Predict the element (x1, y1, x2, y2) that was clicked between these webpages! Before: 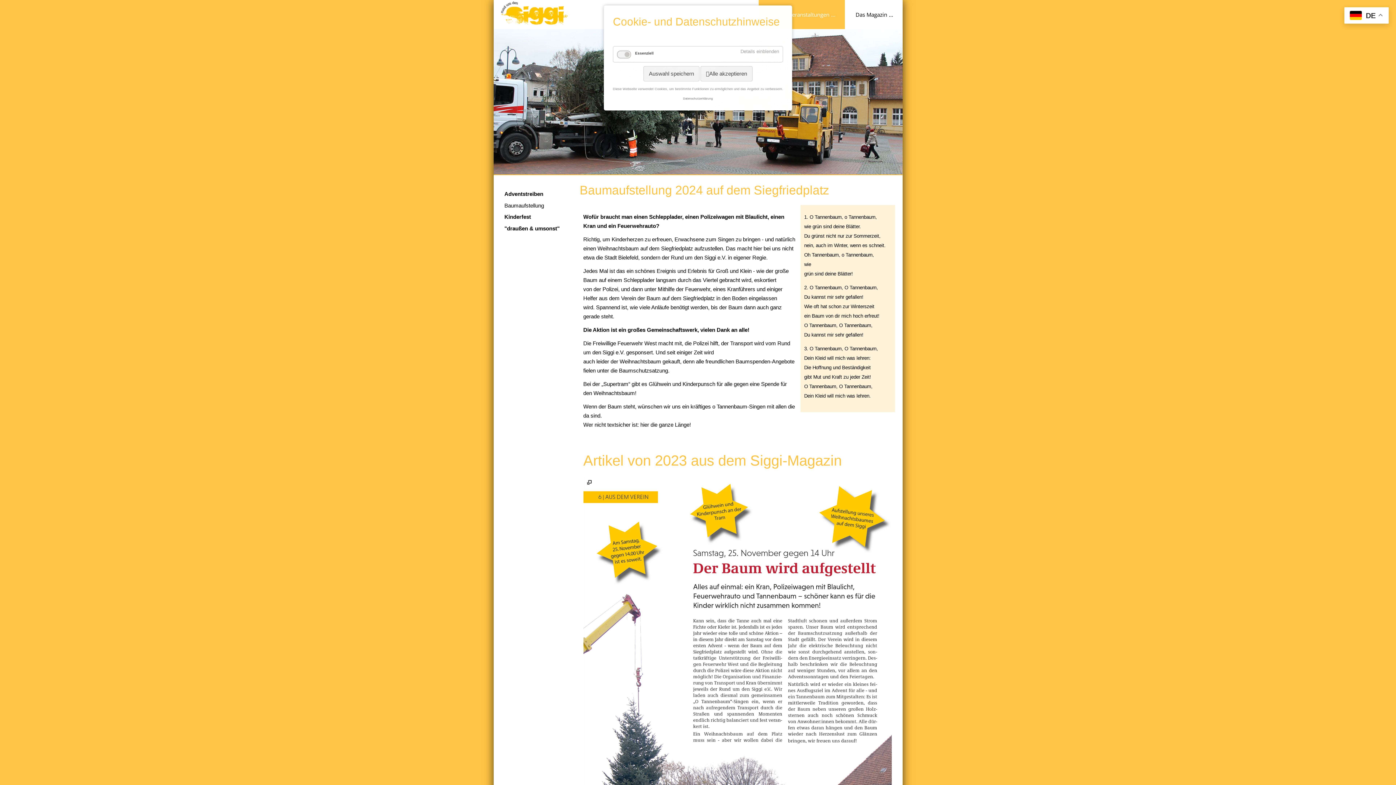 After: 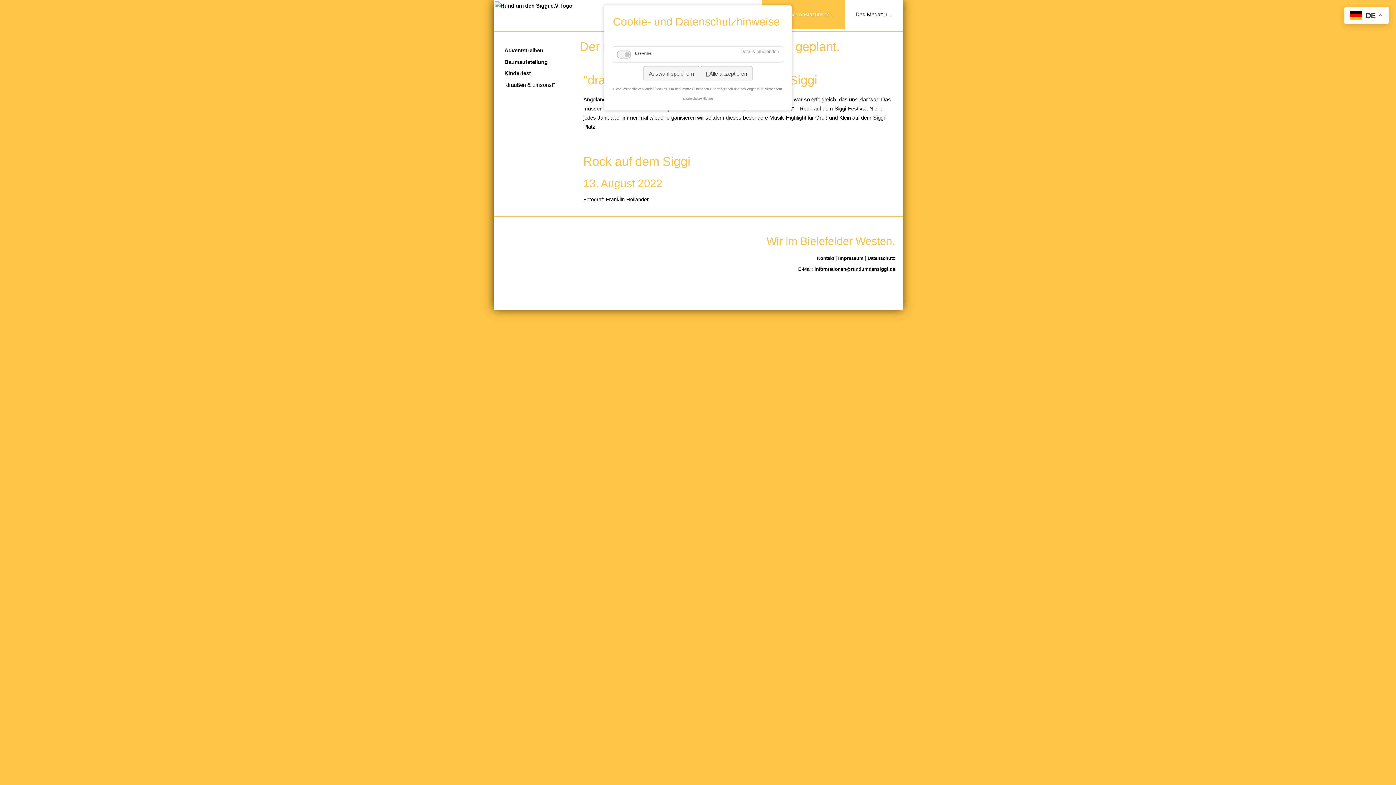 Action: bbox: (504, 225, 559, 231) label: "draußen & umsonst"